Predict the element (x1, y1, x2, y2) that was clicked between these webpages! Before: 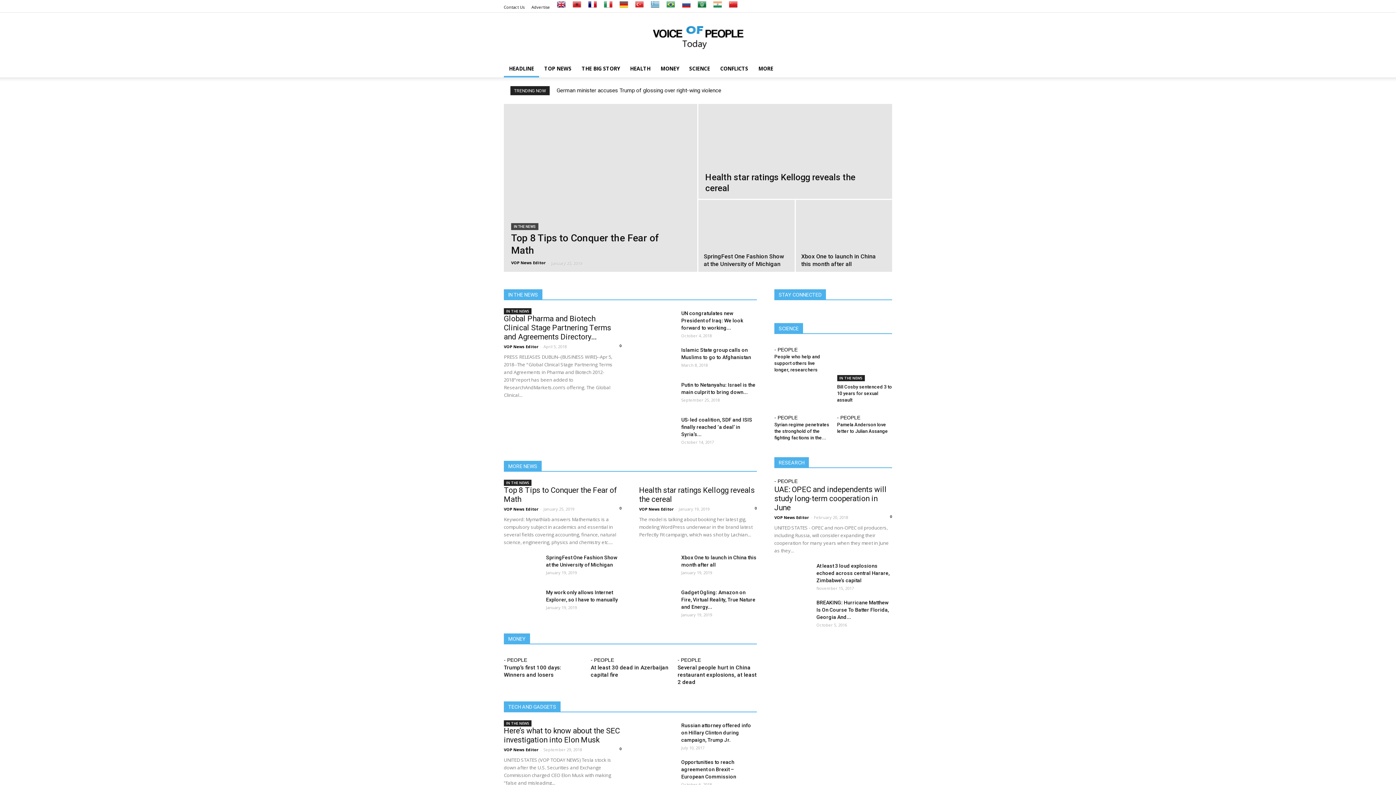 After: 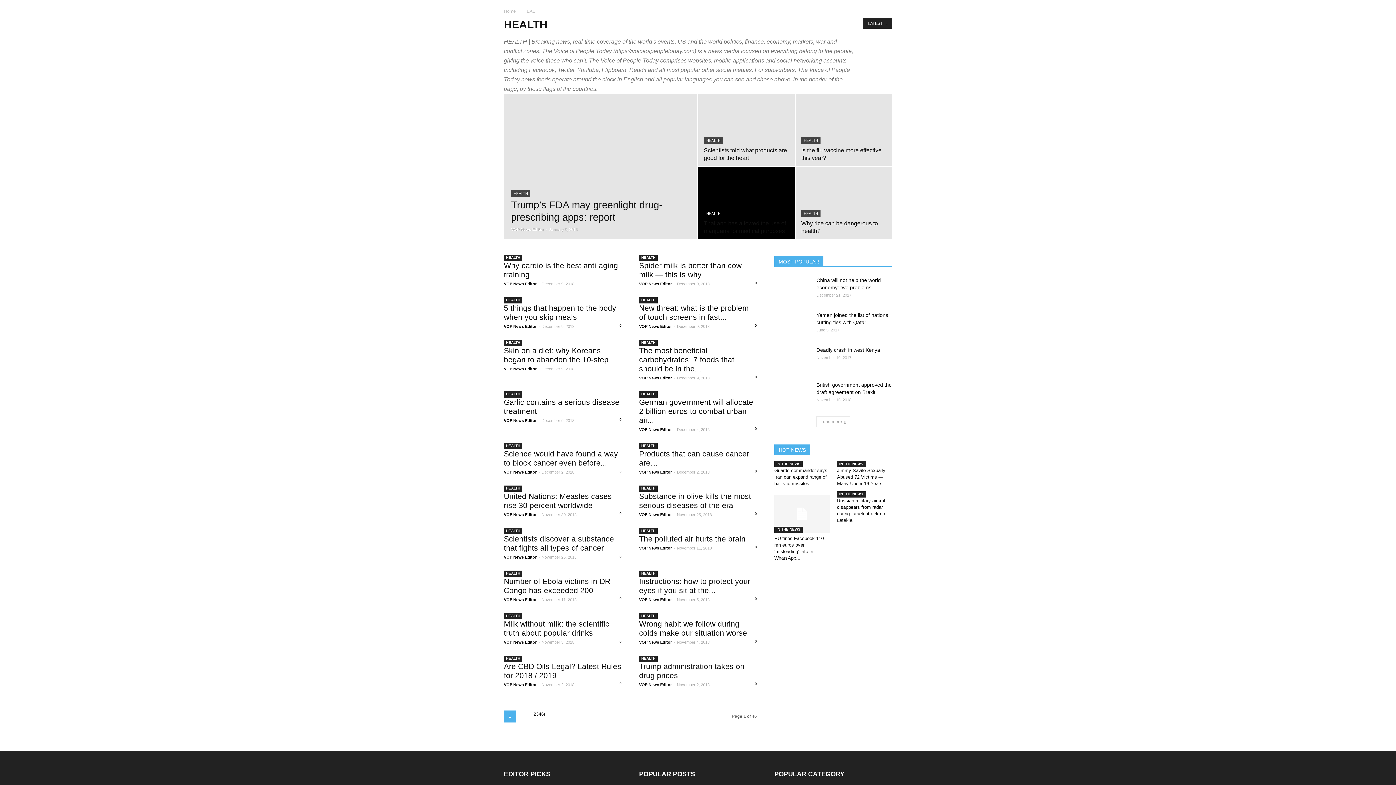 Action: bbox: (625, 60, 655, 77) label: HEALTH